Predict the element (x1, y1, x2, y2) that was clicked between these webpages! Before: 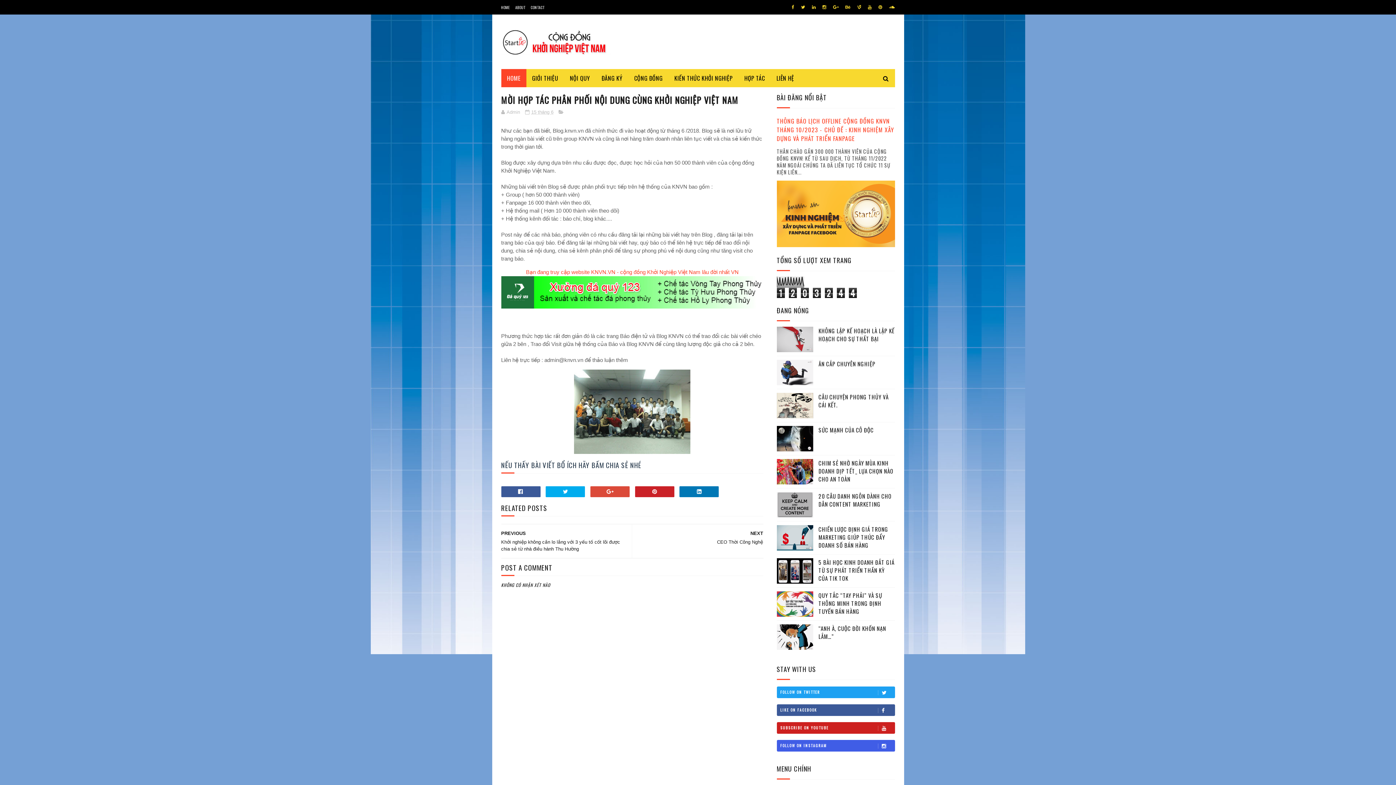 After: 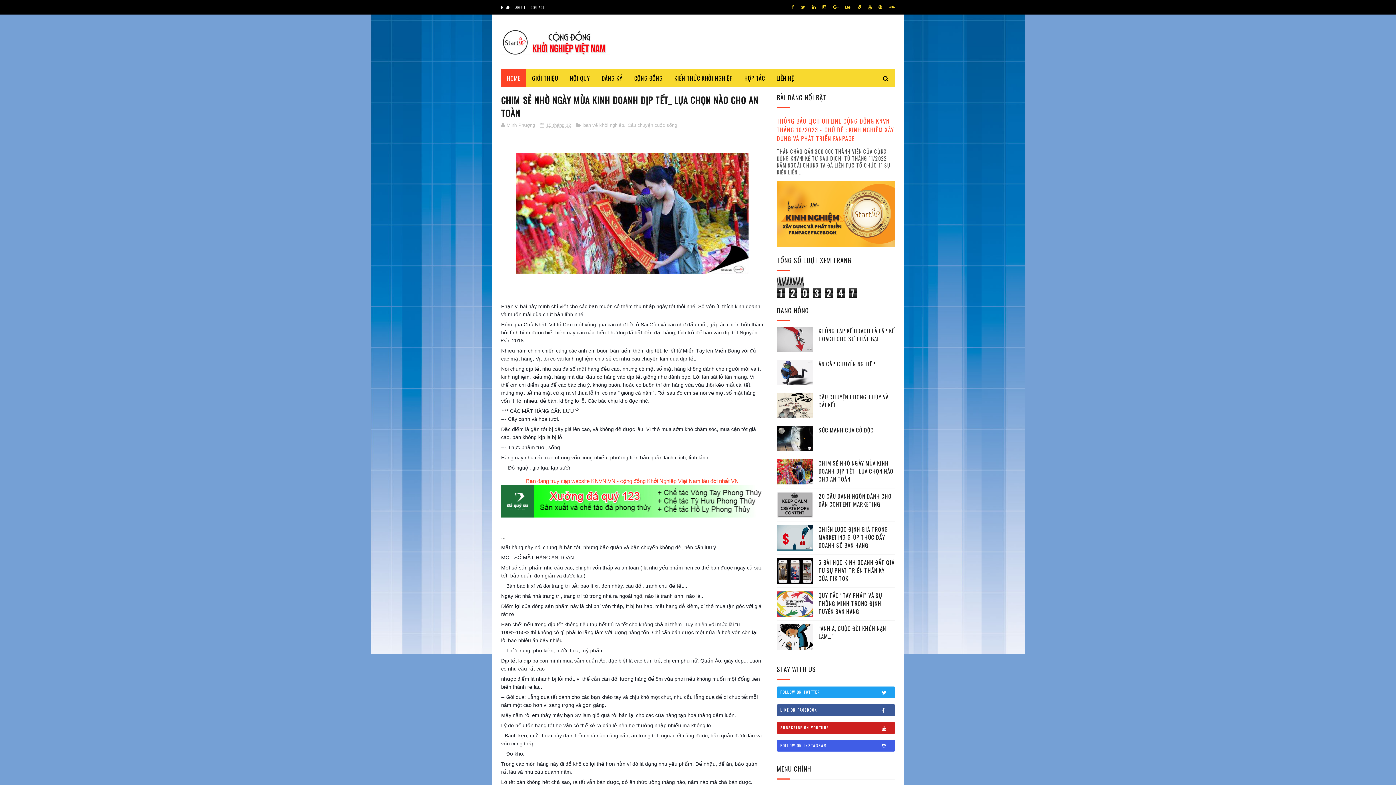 Action: bbox: (818, 459, 893, 483) label: CHIM SẺ NHỜ NGÀY MÙA KINH DOANH DỊP TẾT_ LỰA CHỌN NÀO CHO AN TOÀN